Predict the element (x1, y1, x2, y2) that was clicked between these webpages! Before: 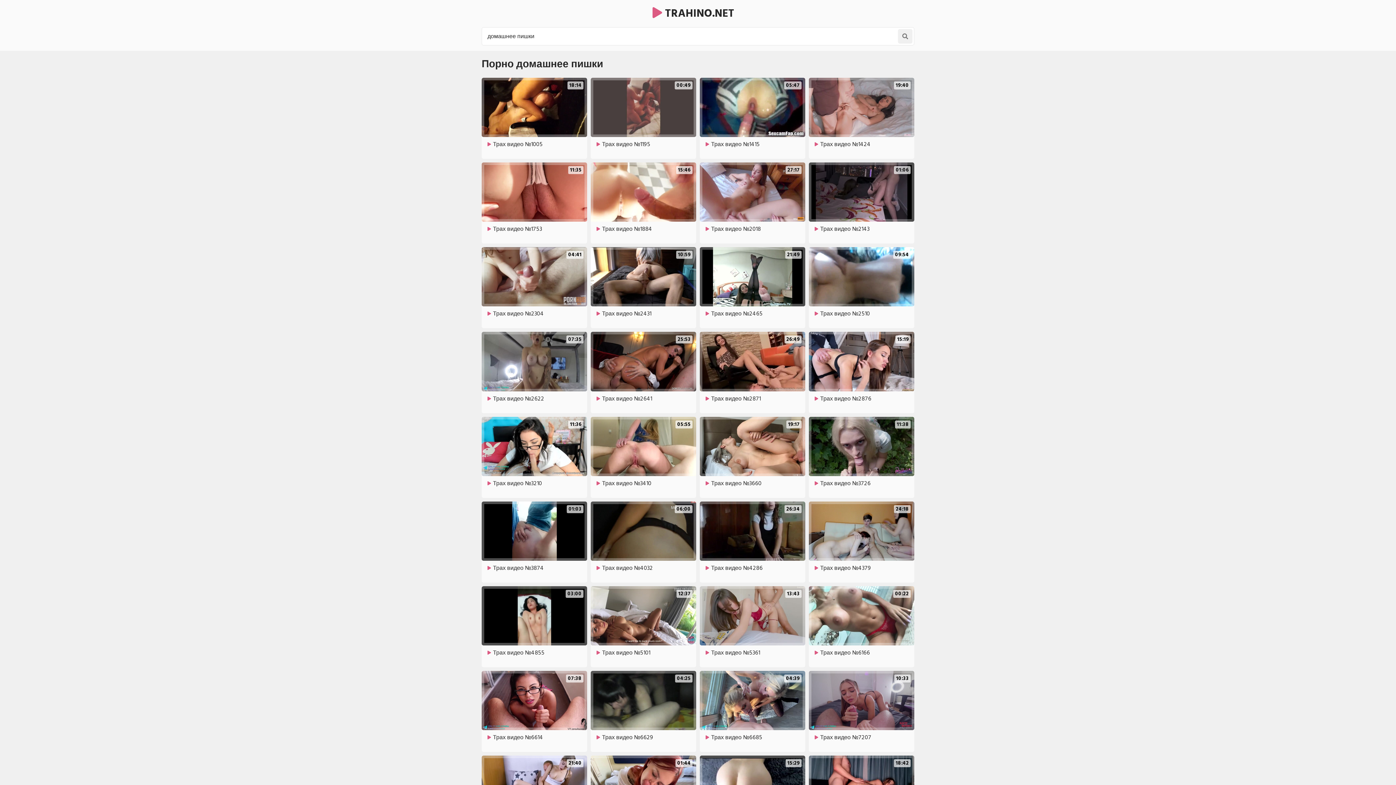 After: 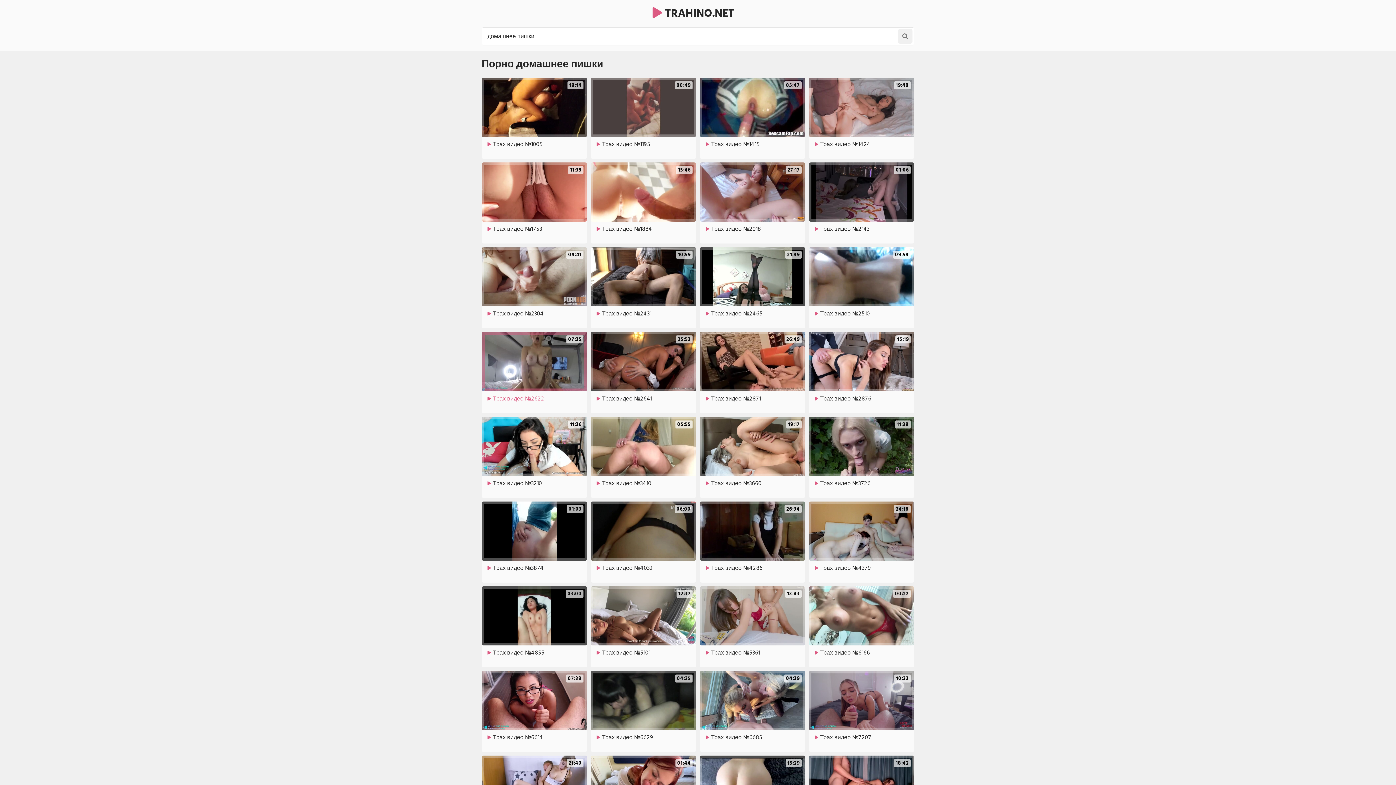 Action: label: 07:35

Трах видео №2622 bbox: (481, 332, 587, 409)